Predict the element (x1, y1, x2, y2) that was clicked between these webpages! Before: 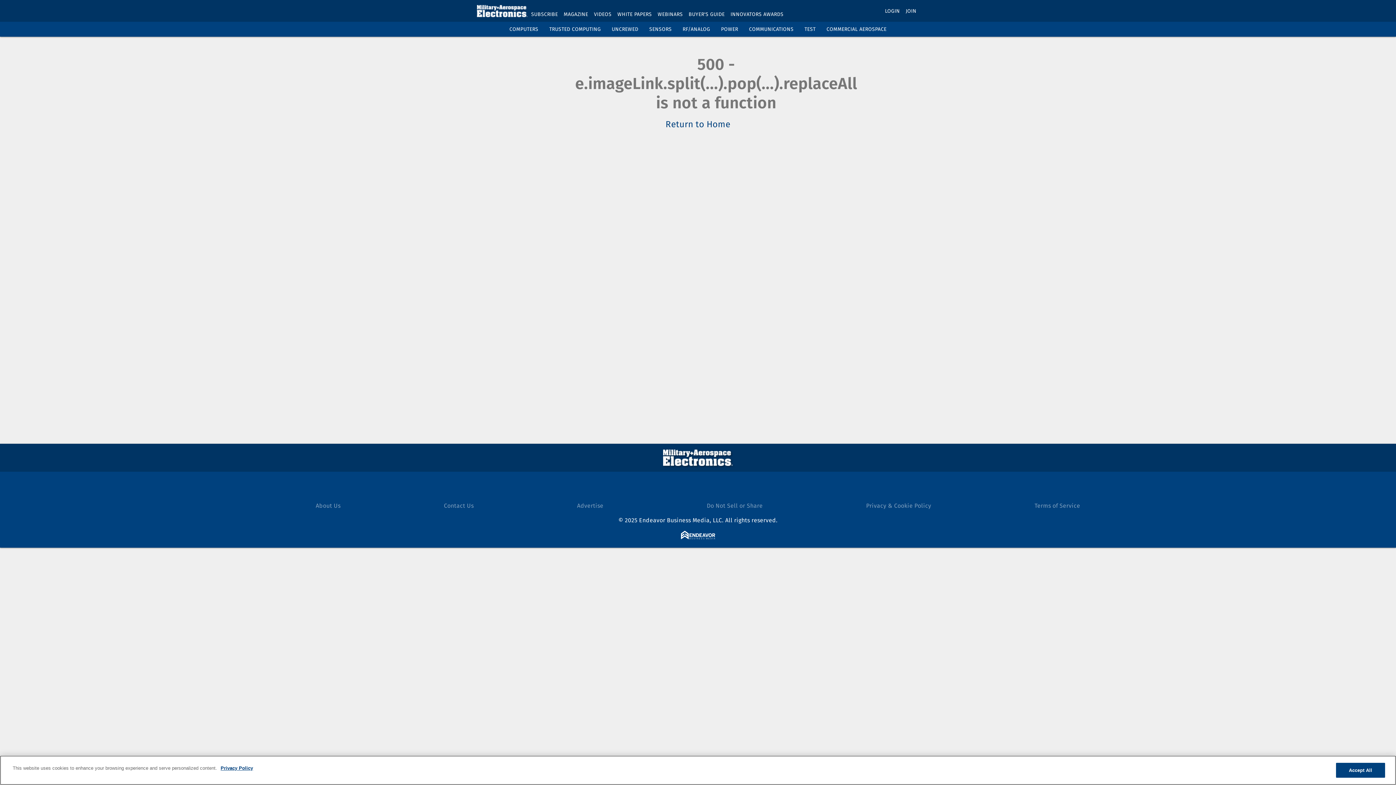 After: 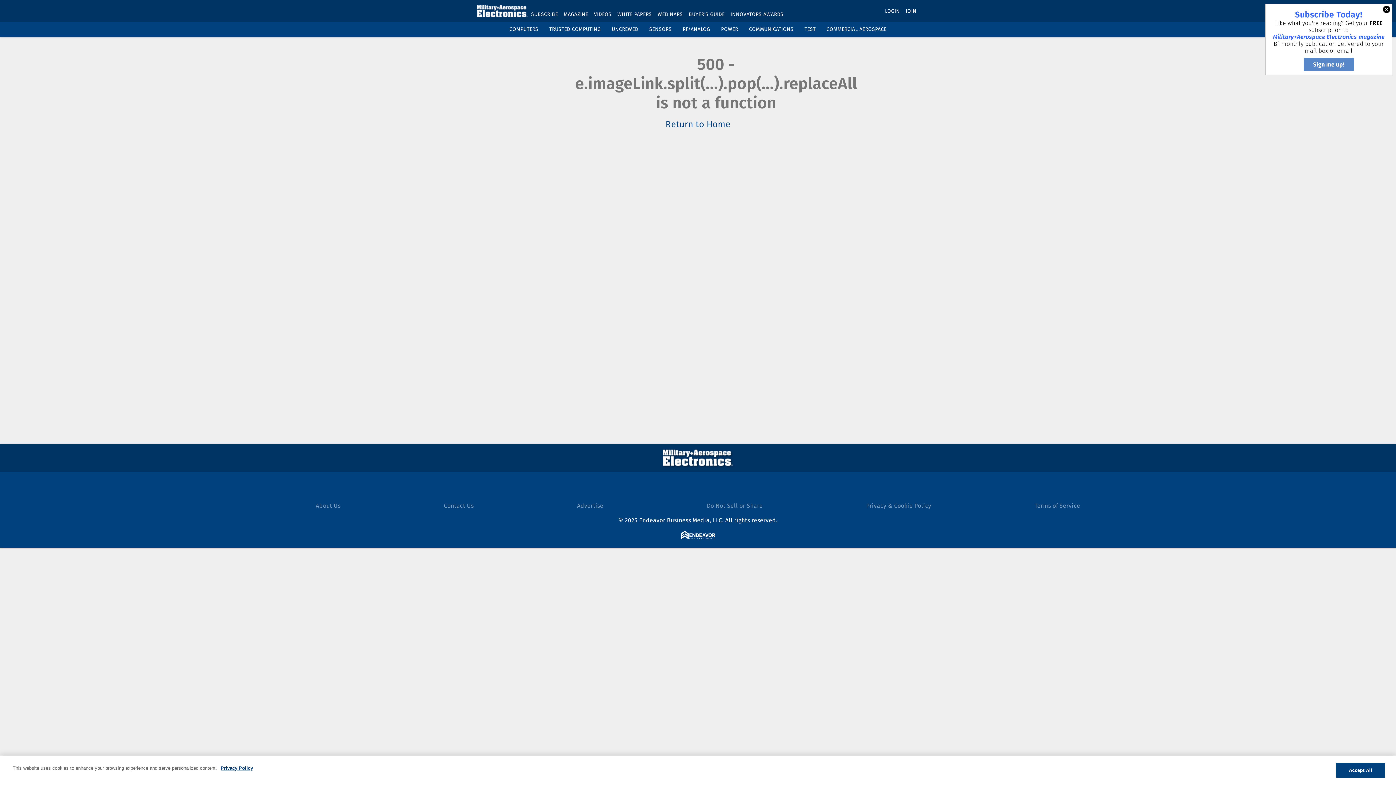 Action: label: INNOVATORS AWARDS bbox: (730, 11, 783, 17)